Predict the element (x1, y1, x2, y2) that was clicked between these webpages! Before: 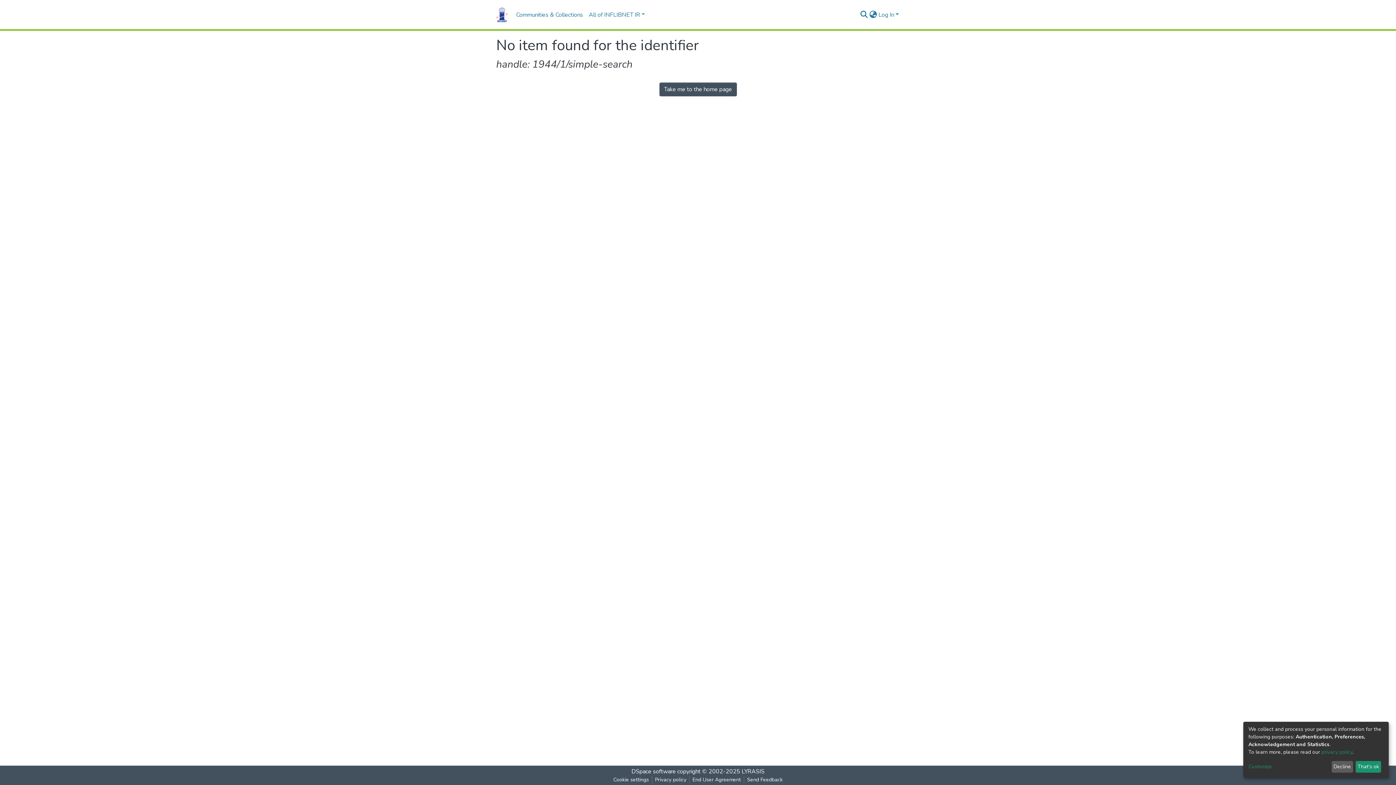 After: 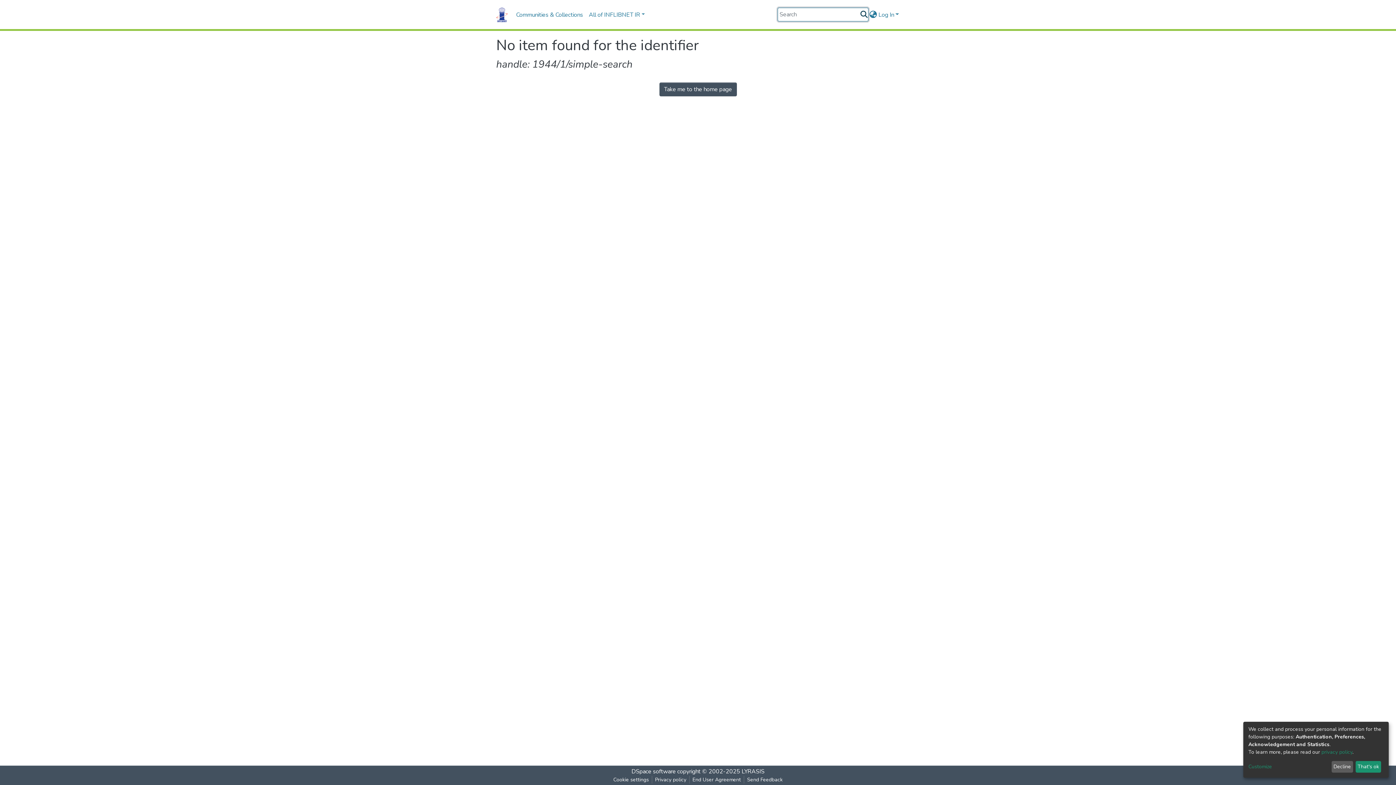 Action: label: Submit search bbox: (859, 10, 868, 19)